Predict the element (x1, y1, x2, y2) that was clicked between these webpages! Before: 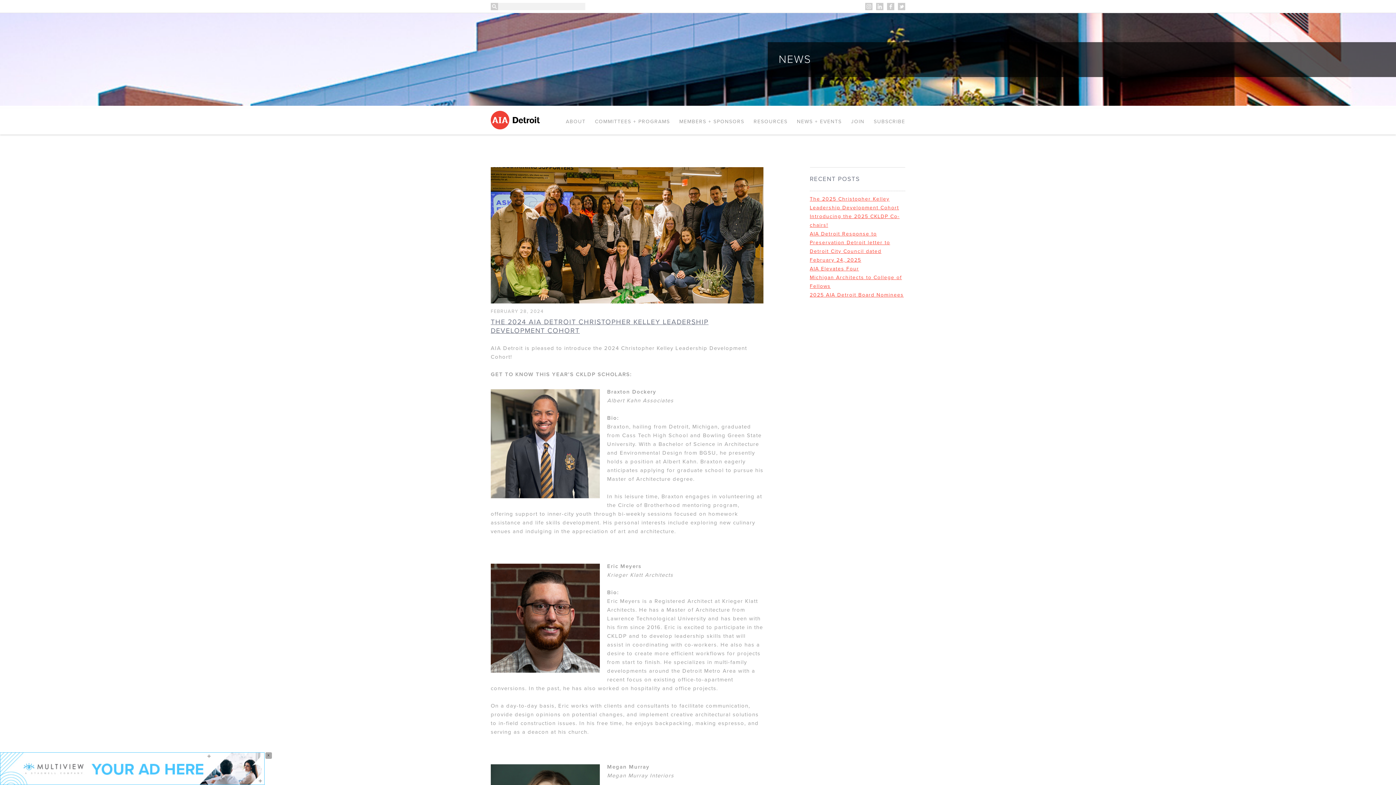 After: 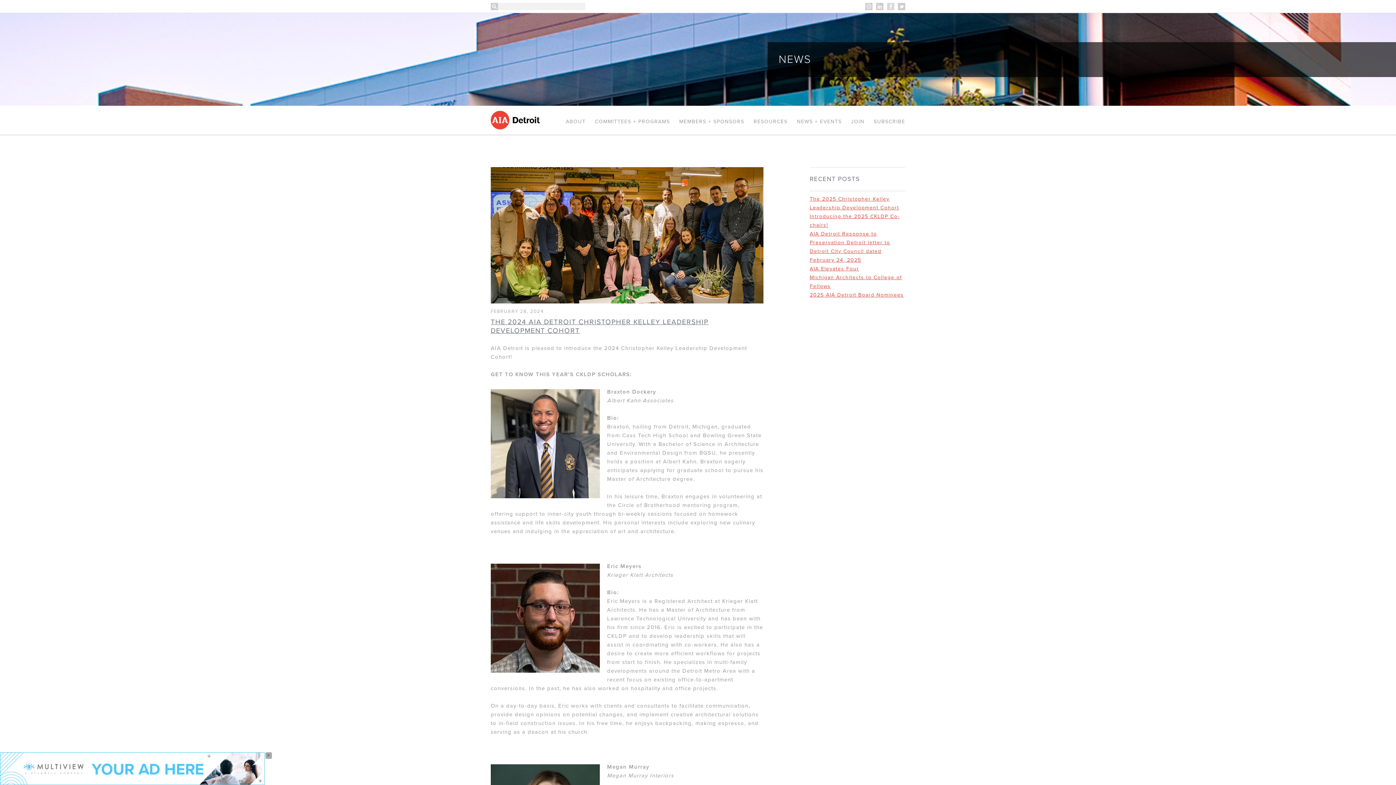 Action: bbox: (887, 2, 894, 10) label: Facebook